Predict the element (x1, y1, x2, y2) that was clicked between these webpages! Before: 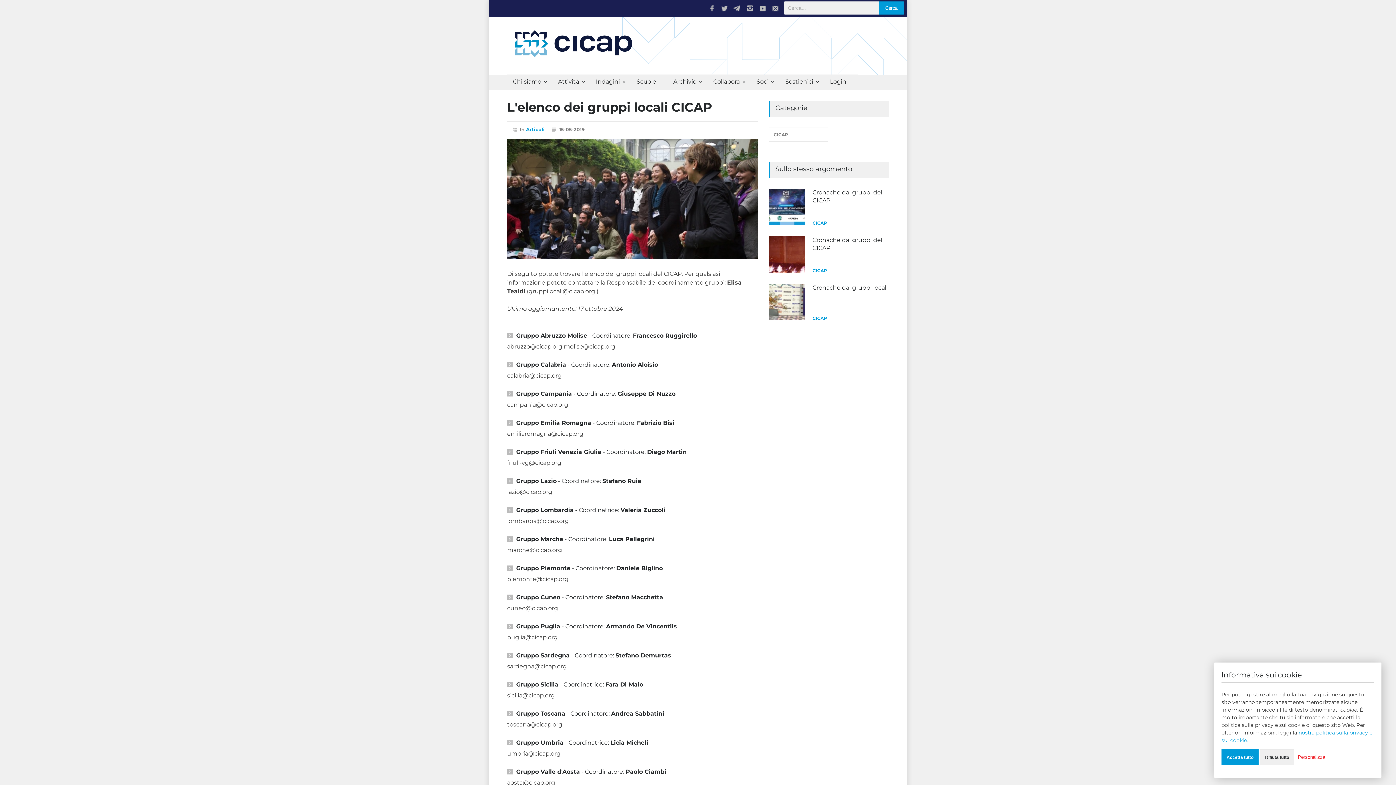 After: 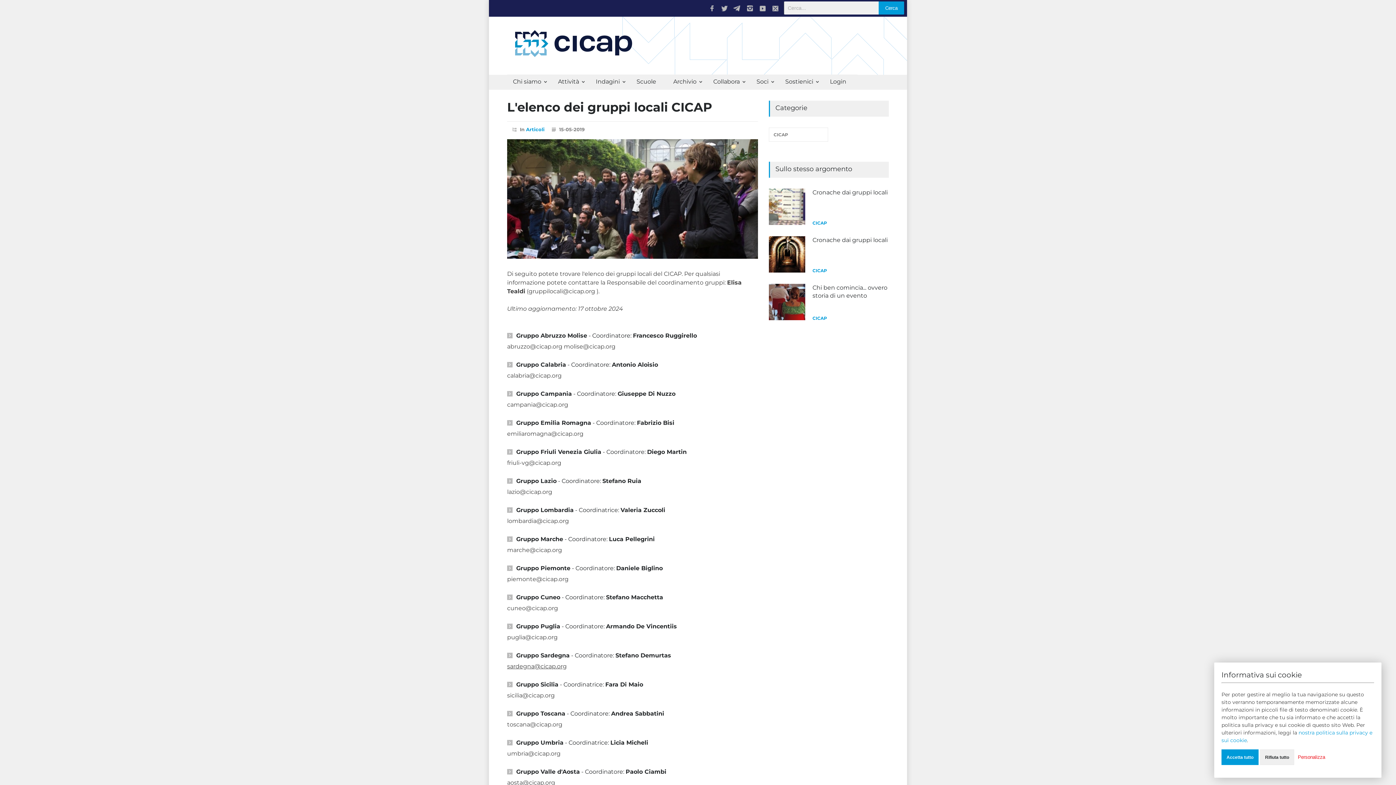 Action: bbox: (507, 657, 566, 676) label: sardegna@cicap.org